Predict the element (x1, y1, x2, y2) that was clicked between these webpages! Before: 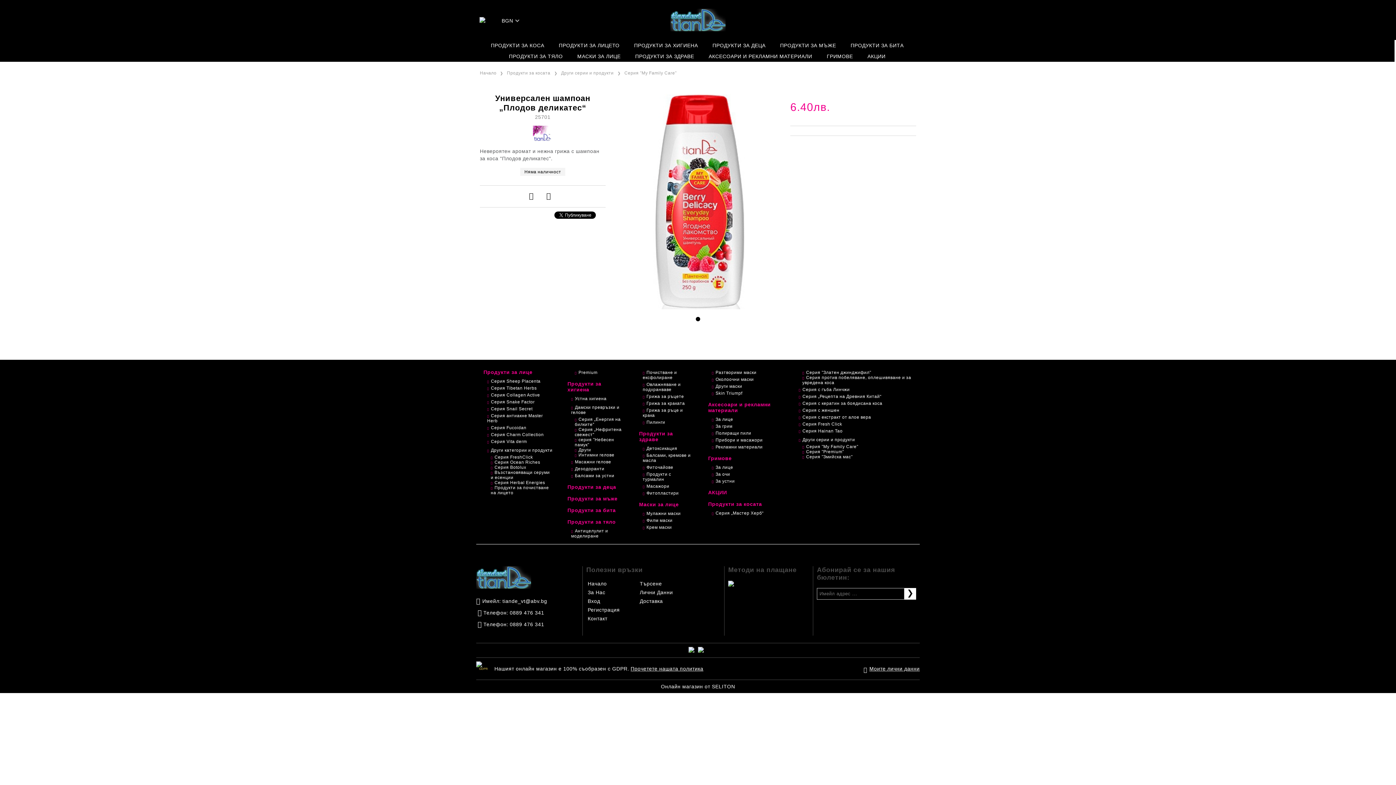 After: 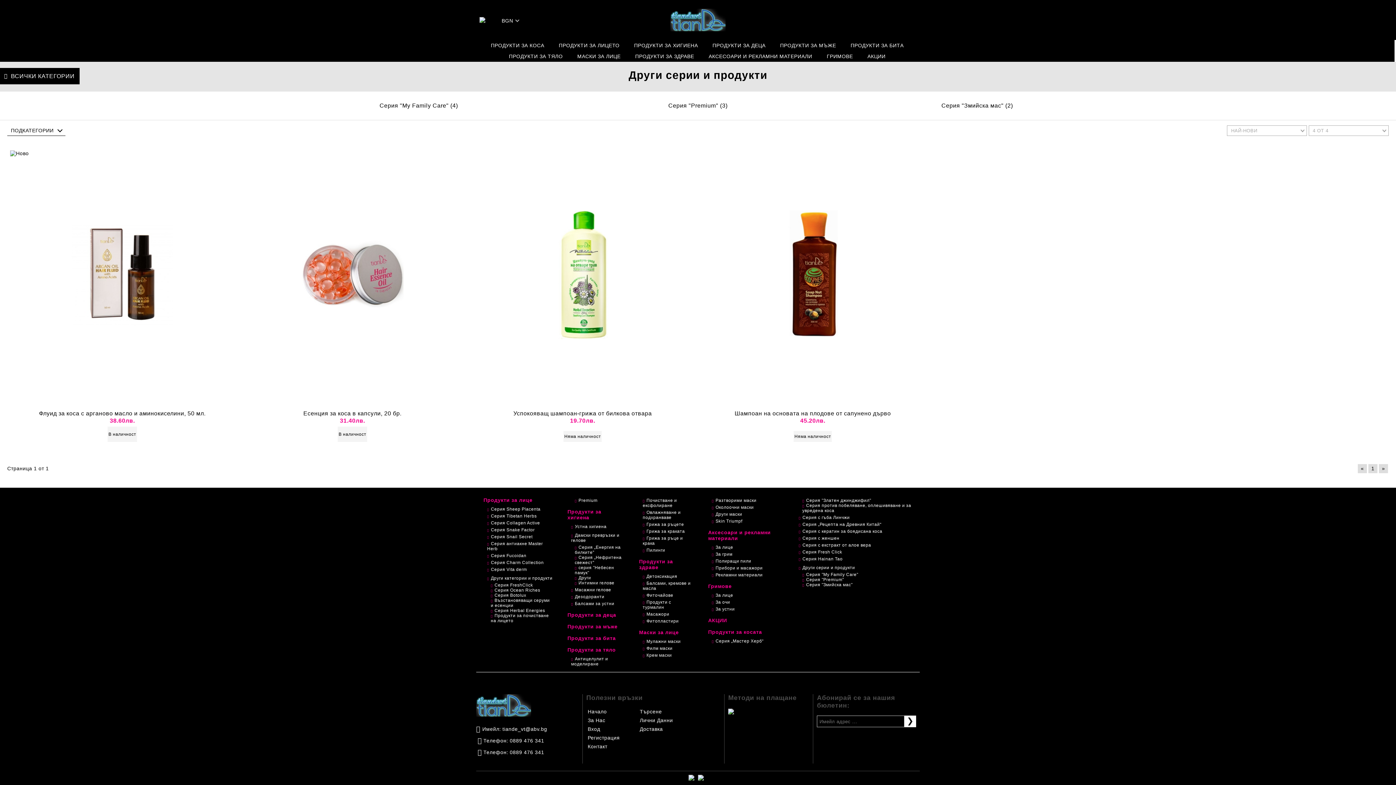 Action: bbox: (561, 70, 613, 75) label: Други серии и продукти